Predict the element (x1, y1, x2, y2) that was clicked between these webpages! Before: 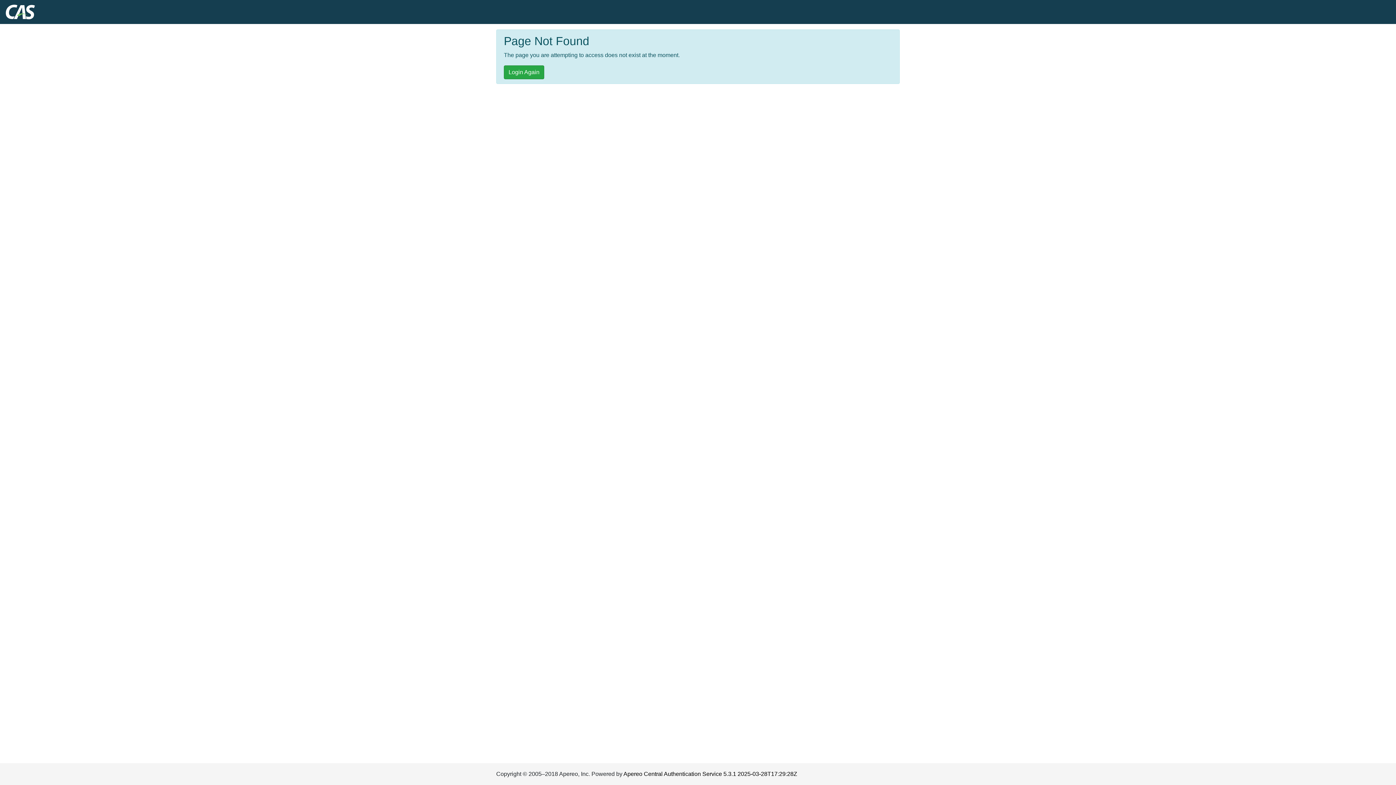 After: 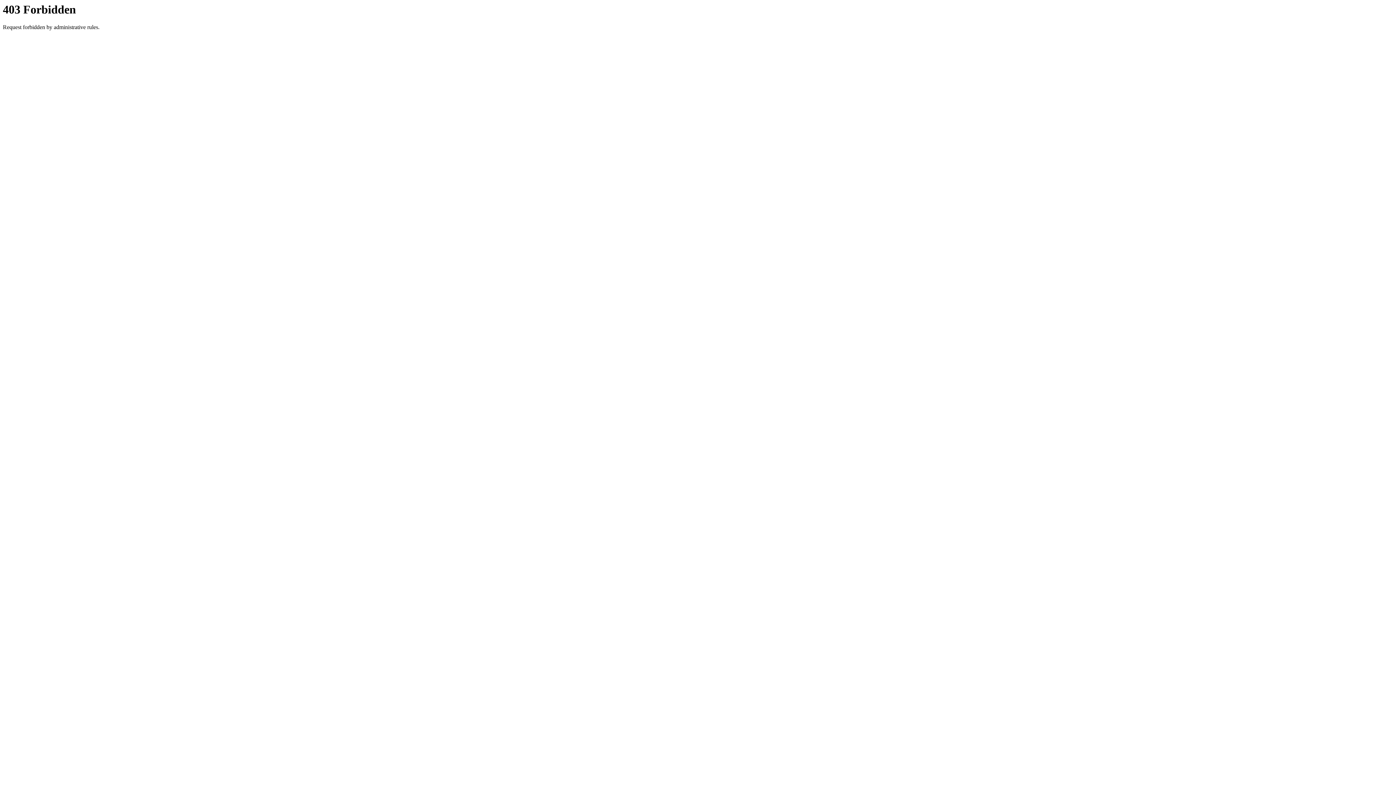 Action: bbox: (623, 771, 797, 777) label: Apereo Central Authentication Service 5.3.1 2025-03-28T17:29:28Z